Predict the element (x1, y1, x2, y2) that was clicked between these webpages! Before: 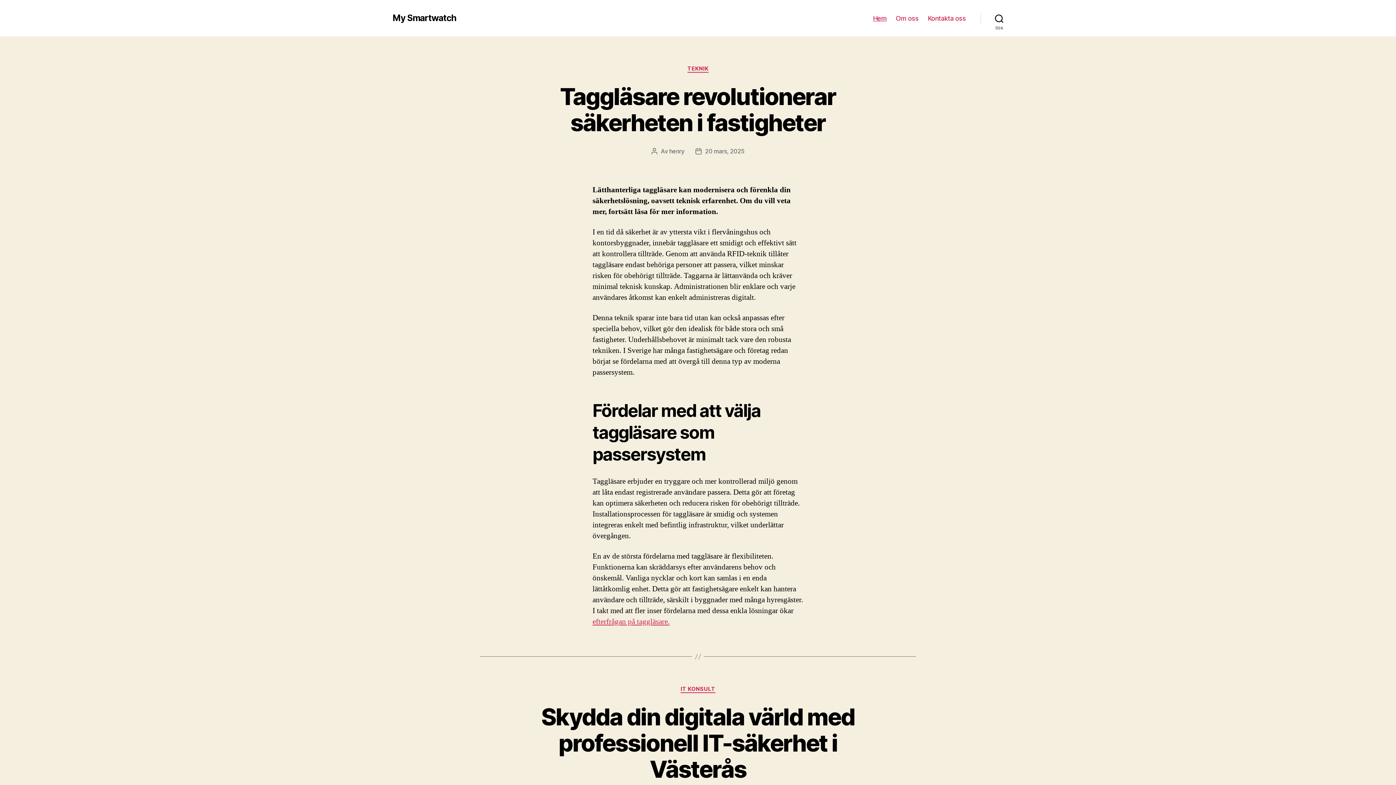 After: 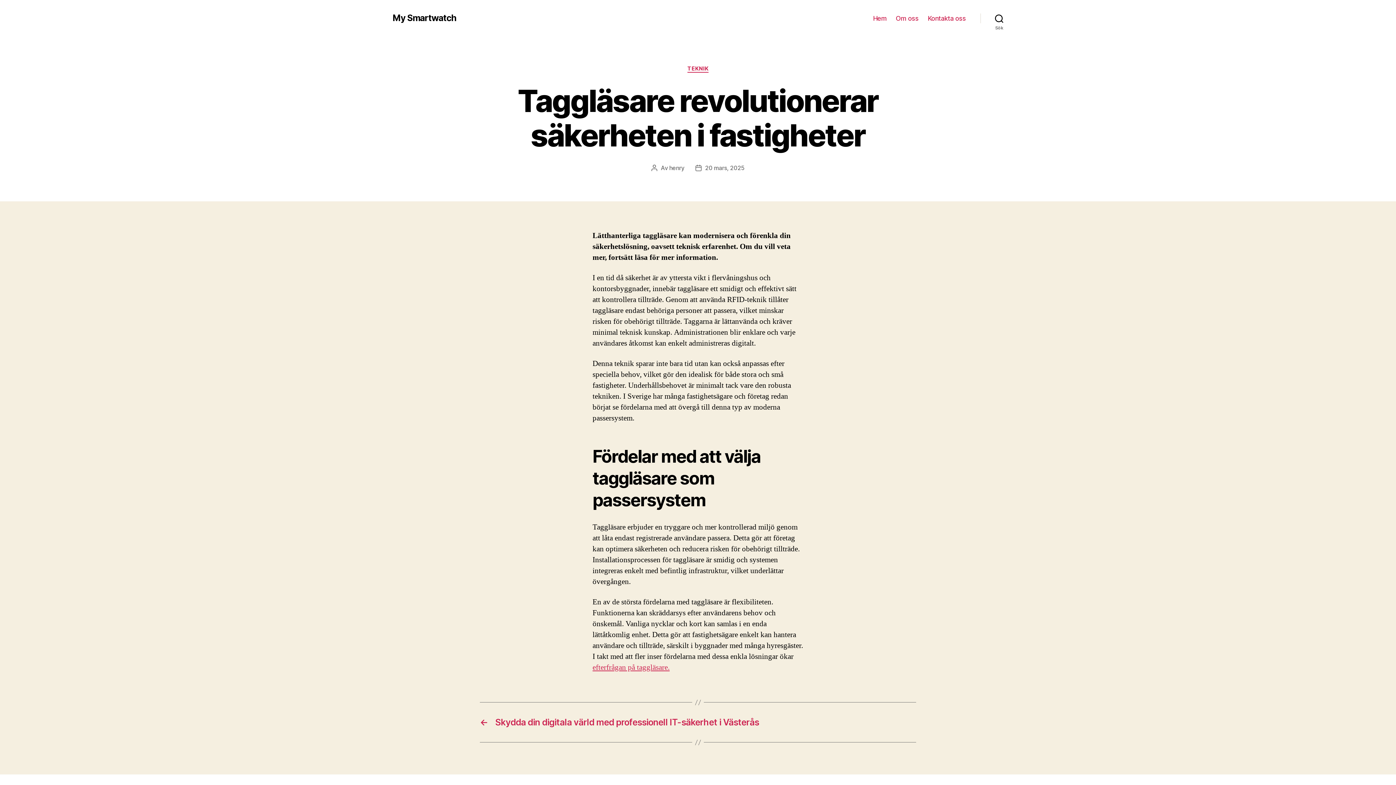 Action: label: Taggläsare revolutionerar säkerheten i fastigheter bbox: (560, 82, 836, 136)